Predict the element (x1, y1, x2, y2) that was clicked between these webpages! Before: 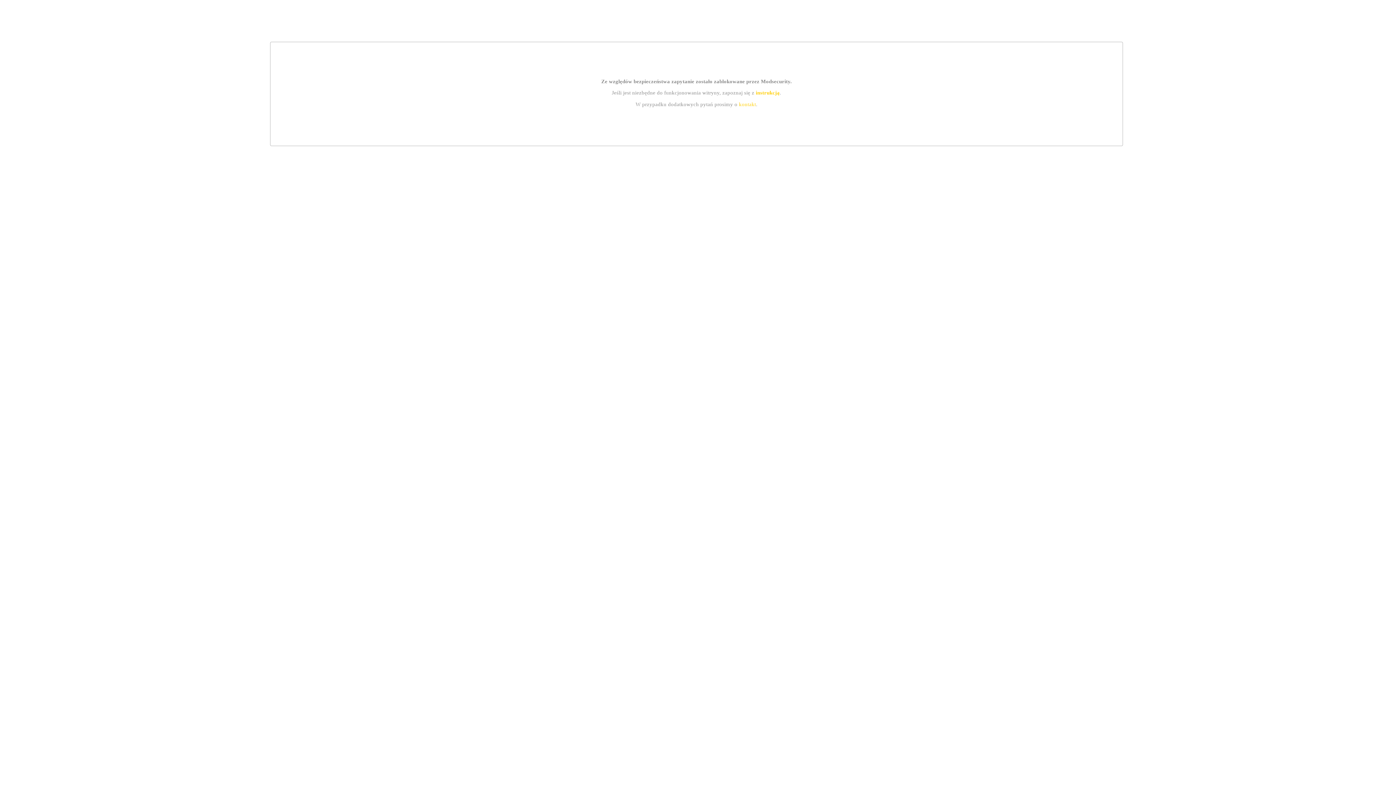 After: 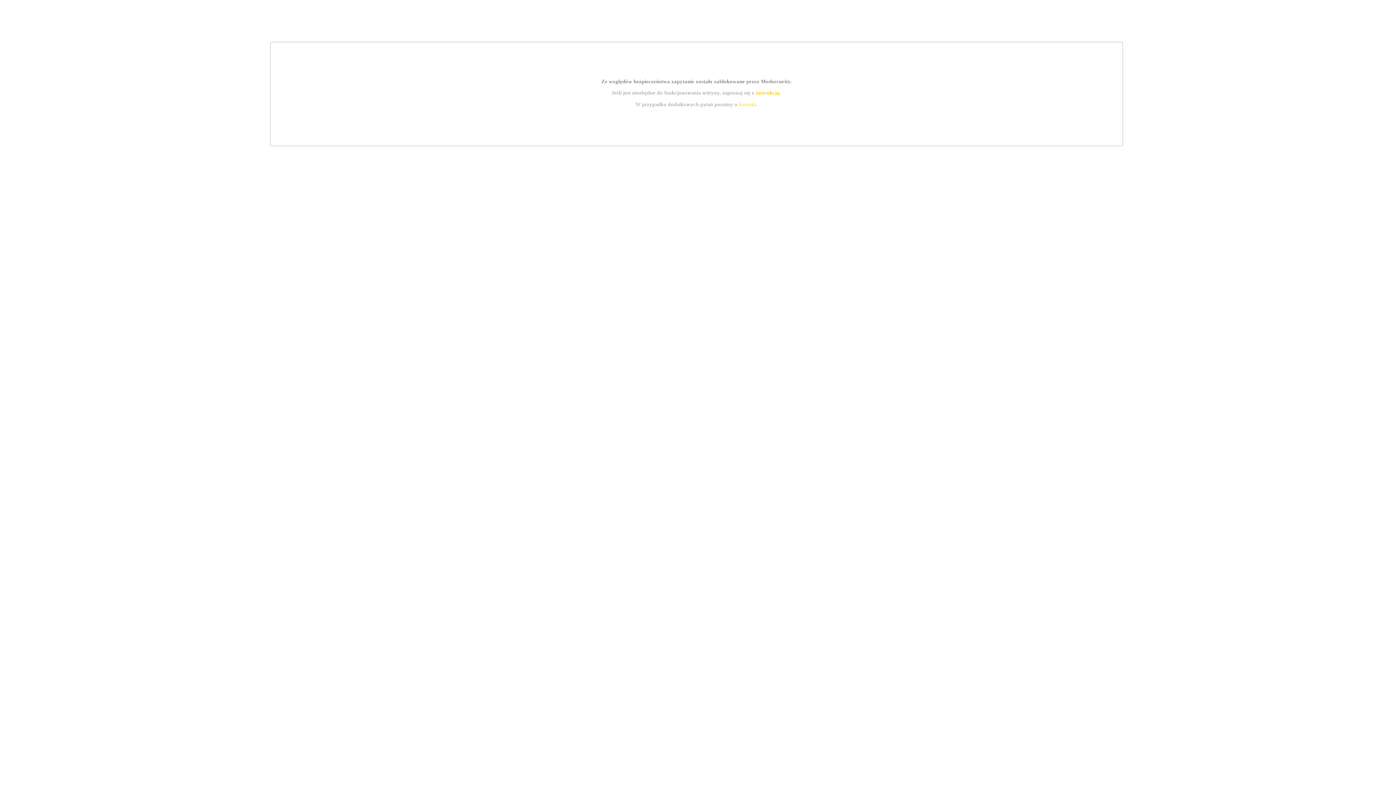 Action: label: instrukcją bbox: (755, 89, 779, 95)